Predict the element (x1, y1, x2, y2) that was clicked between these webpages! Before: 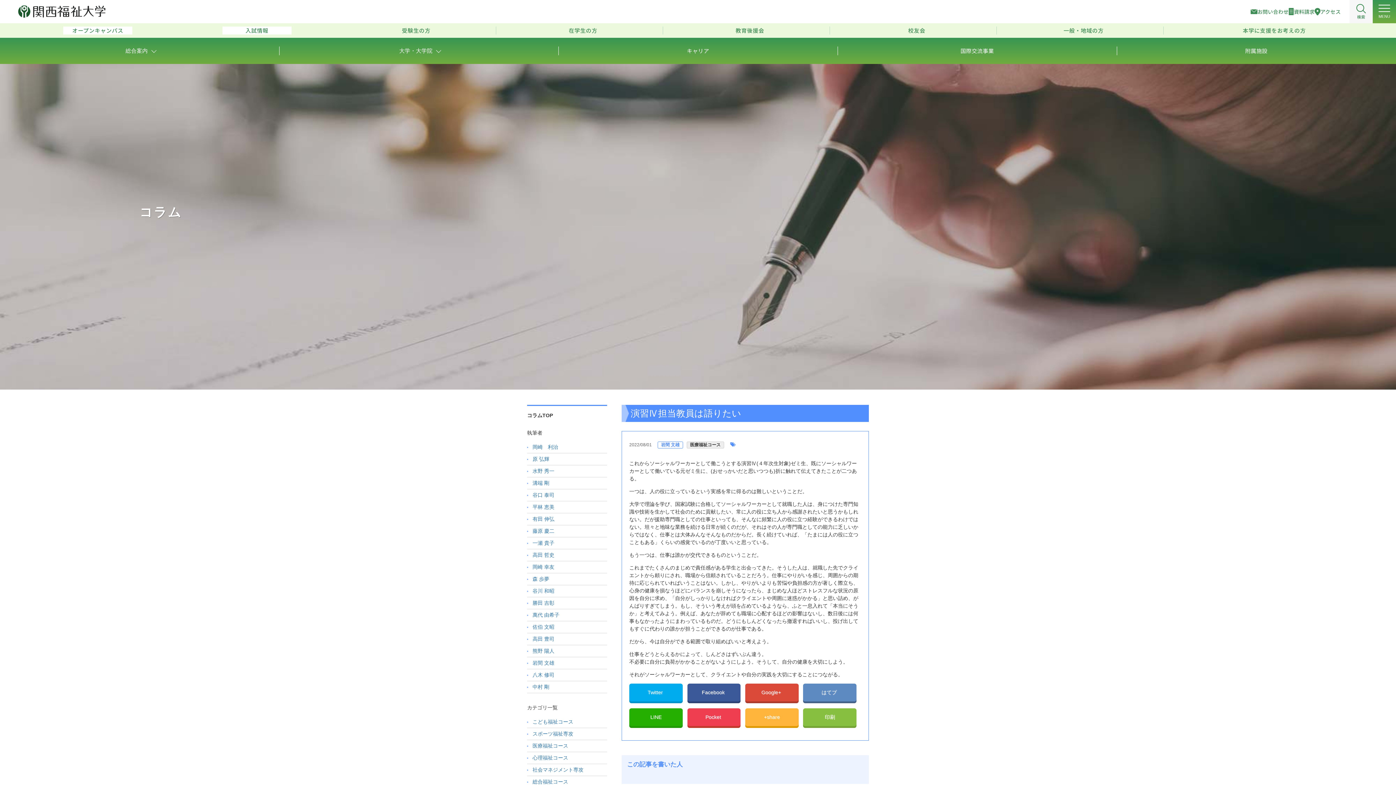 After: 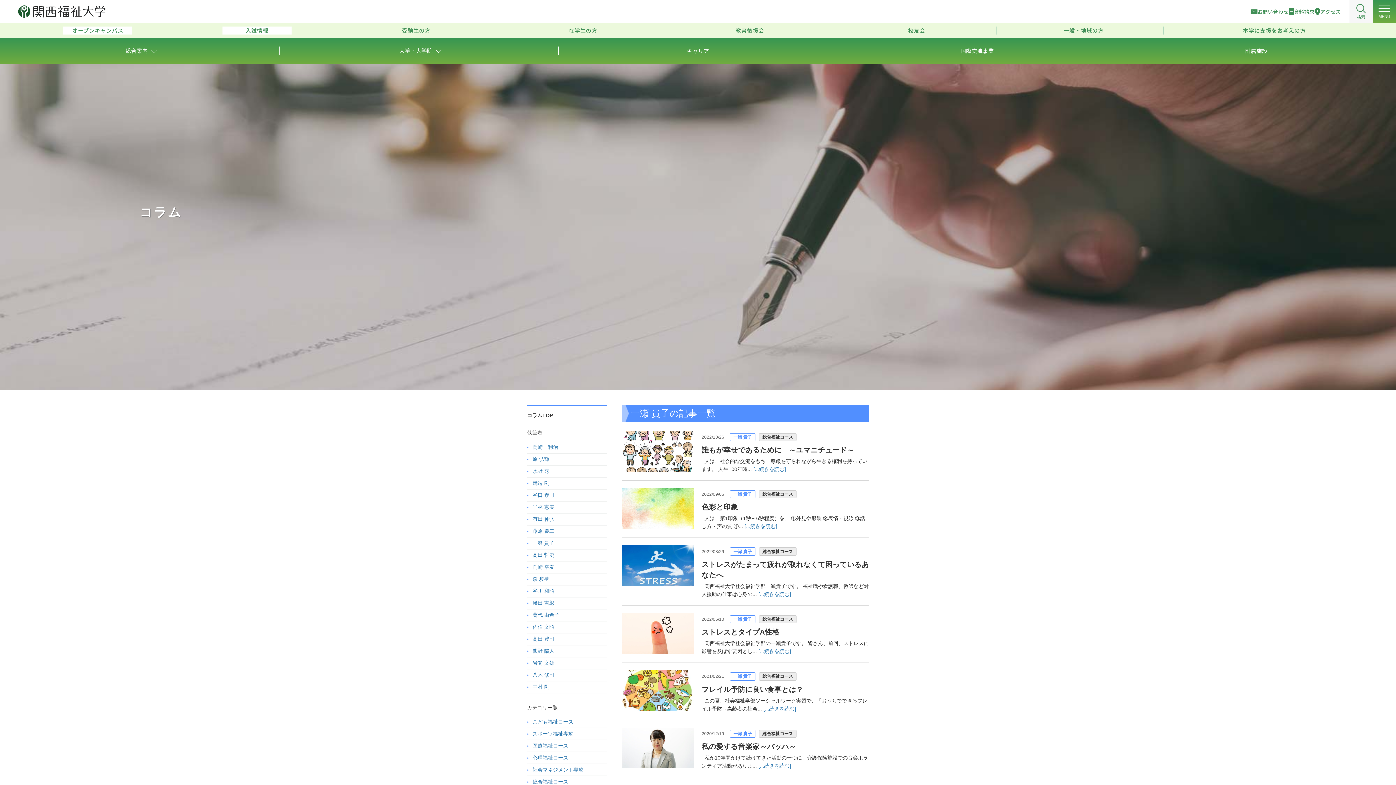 Action: label: 一瀬 貴子 bbox: (527, 537, 607, 549)